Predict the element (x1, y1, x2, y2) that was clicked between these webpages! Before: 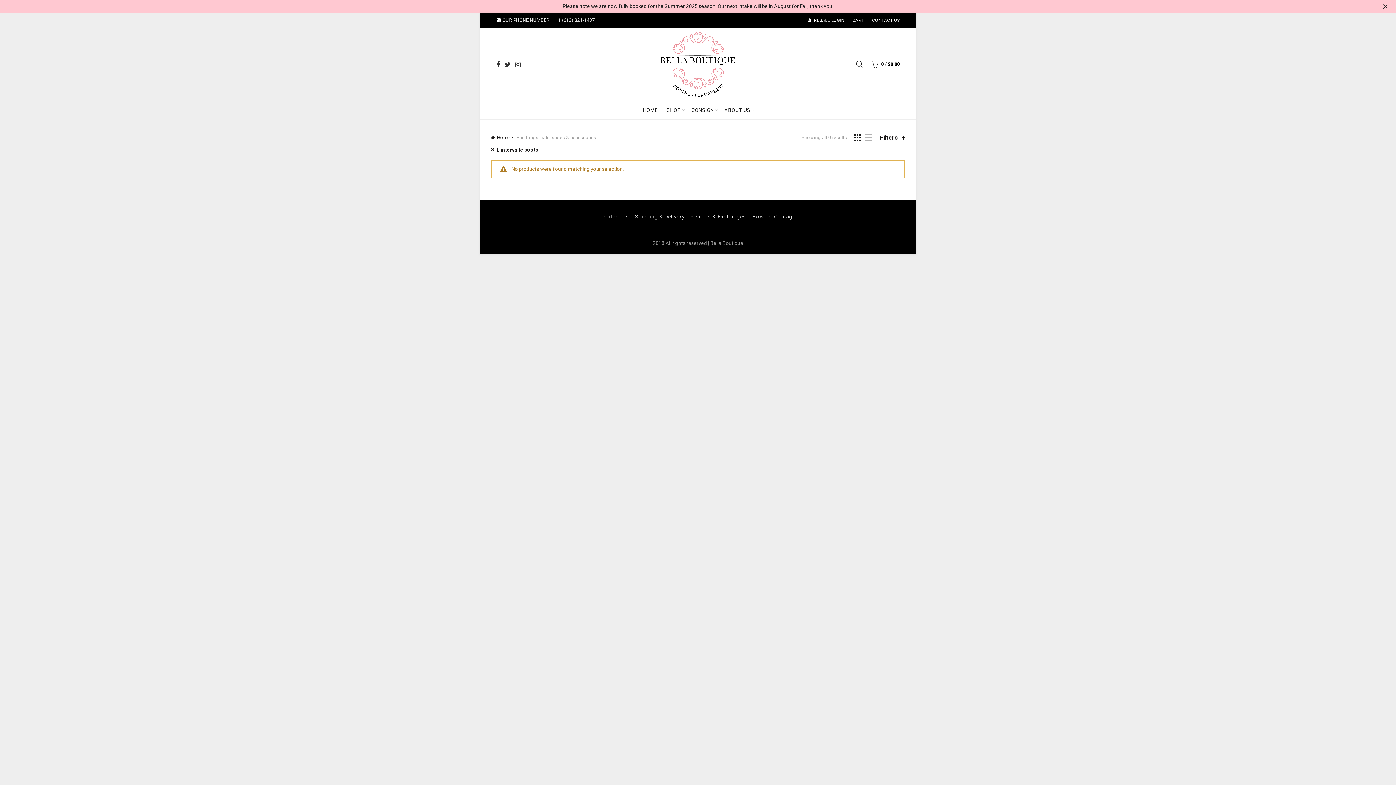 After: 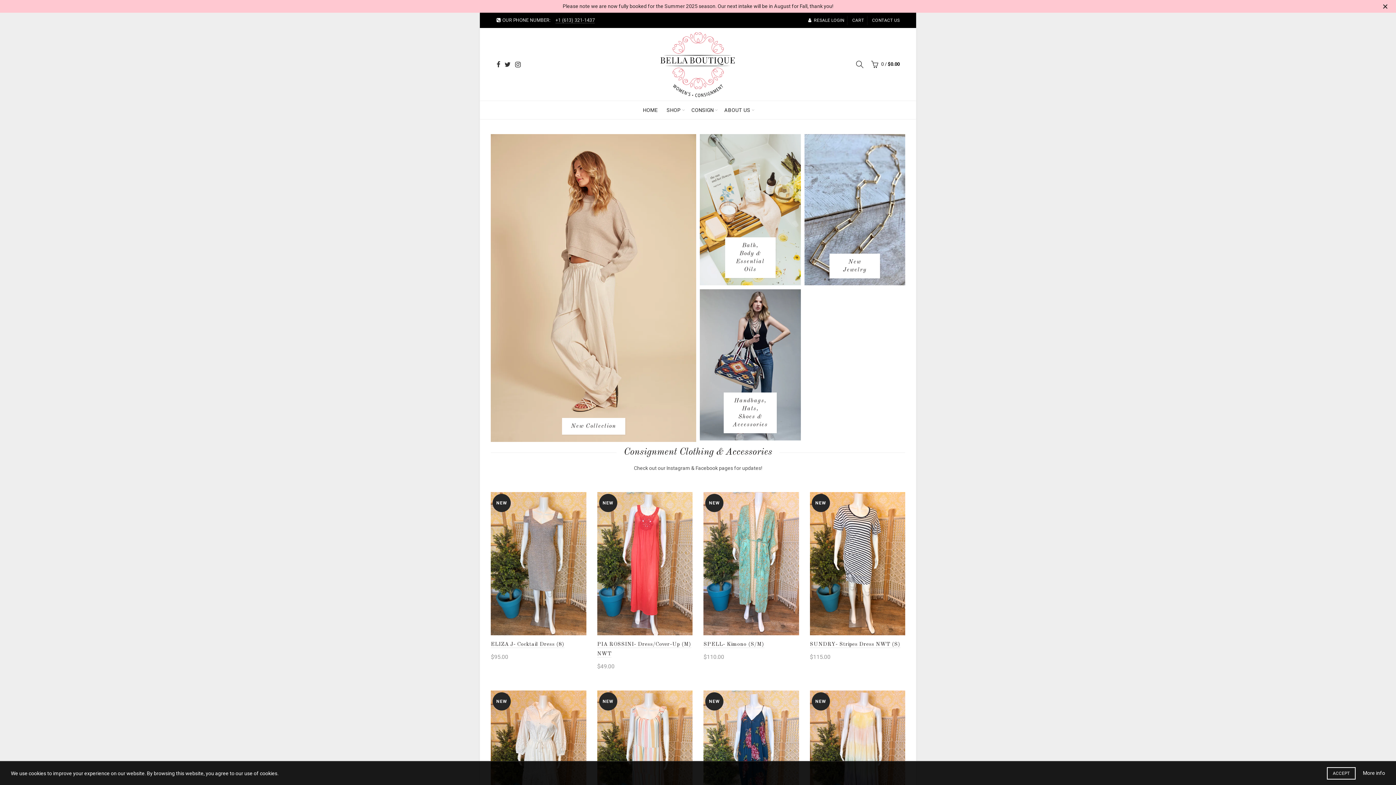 Action: bbox: (660, 60, 734, 66)